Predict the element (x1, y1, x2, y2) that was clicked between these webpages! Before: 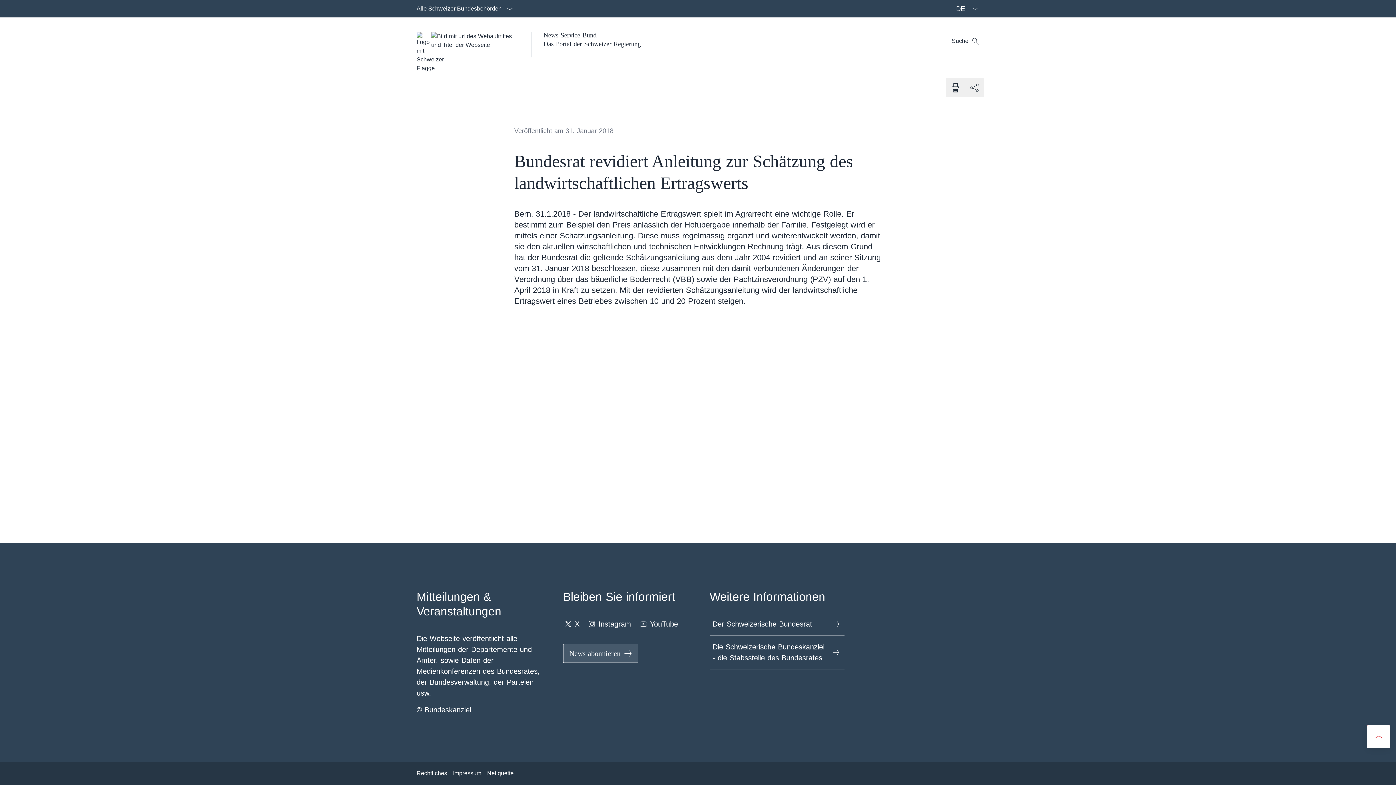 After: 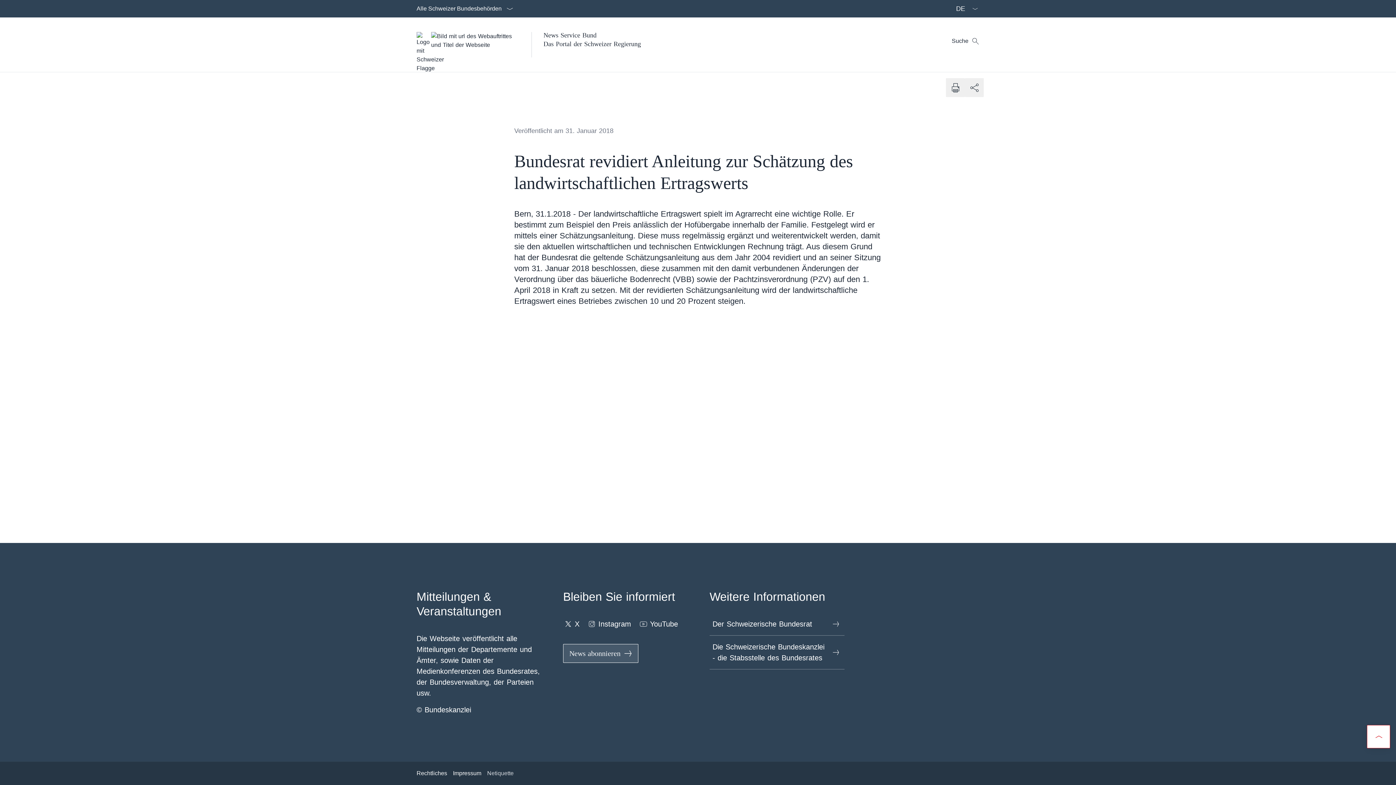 Action: bbox: (487, 766, 513, 781) label: Netiquette Link in einem neuen Tab öffnen